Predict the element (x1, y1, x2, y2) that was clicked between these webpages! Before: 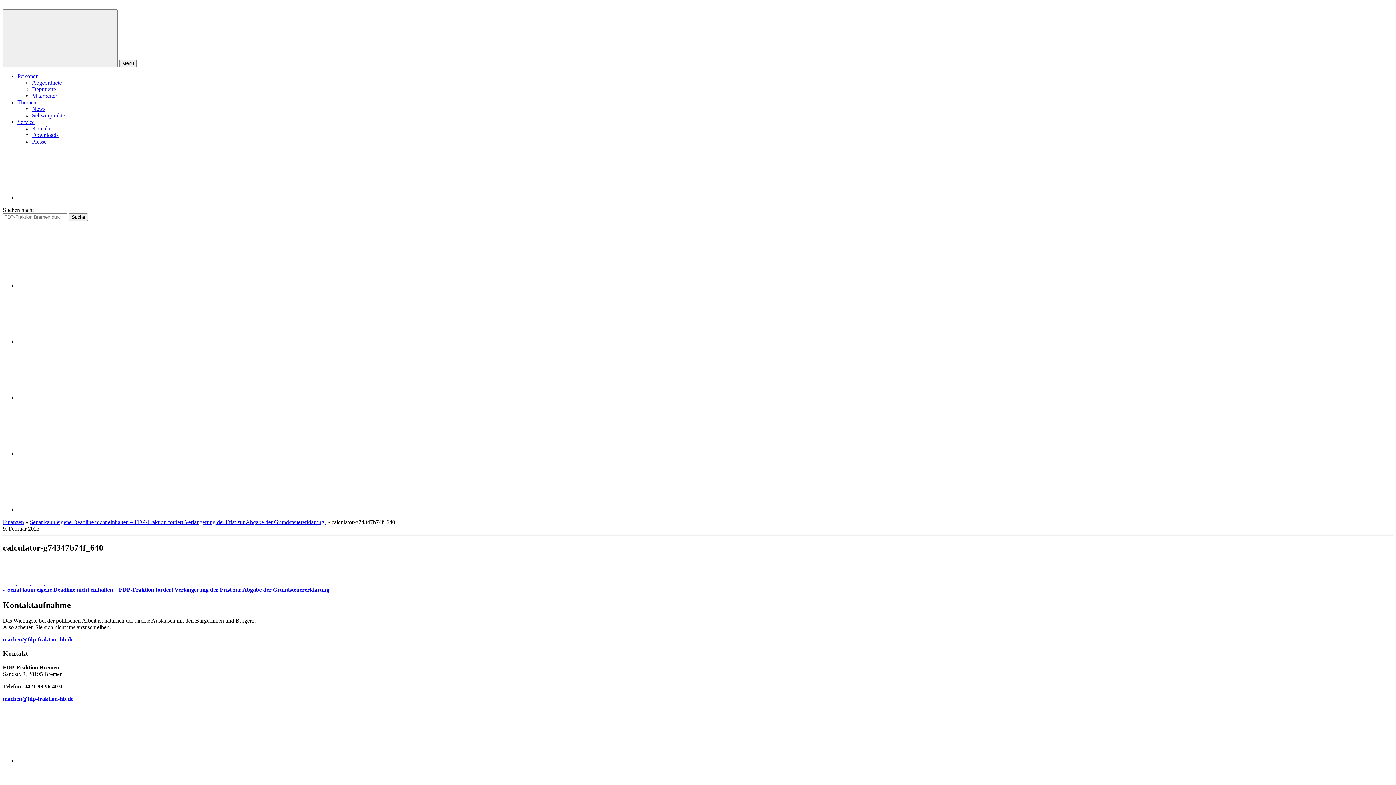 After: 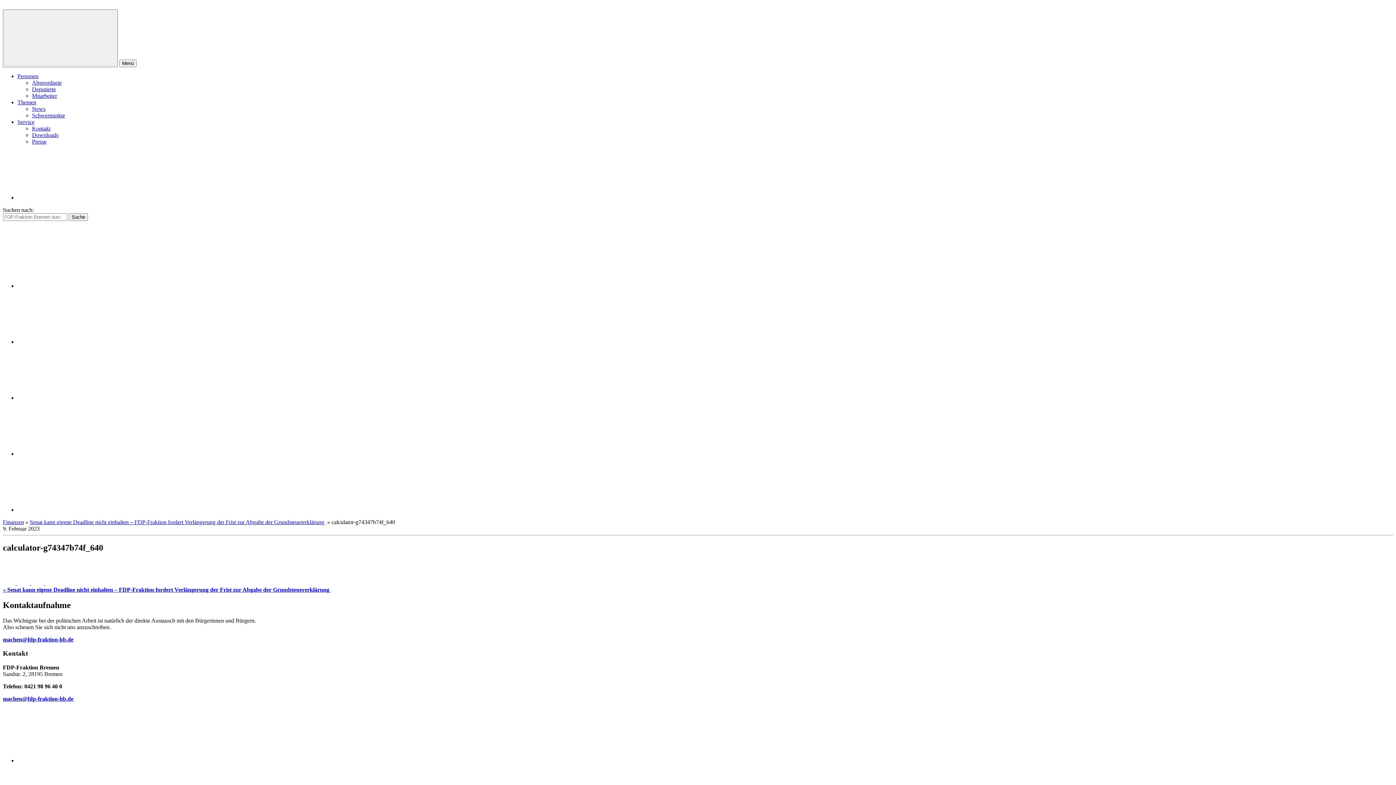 Action: label: Service bbox: (17, 118, 34, 125)